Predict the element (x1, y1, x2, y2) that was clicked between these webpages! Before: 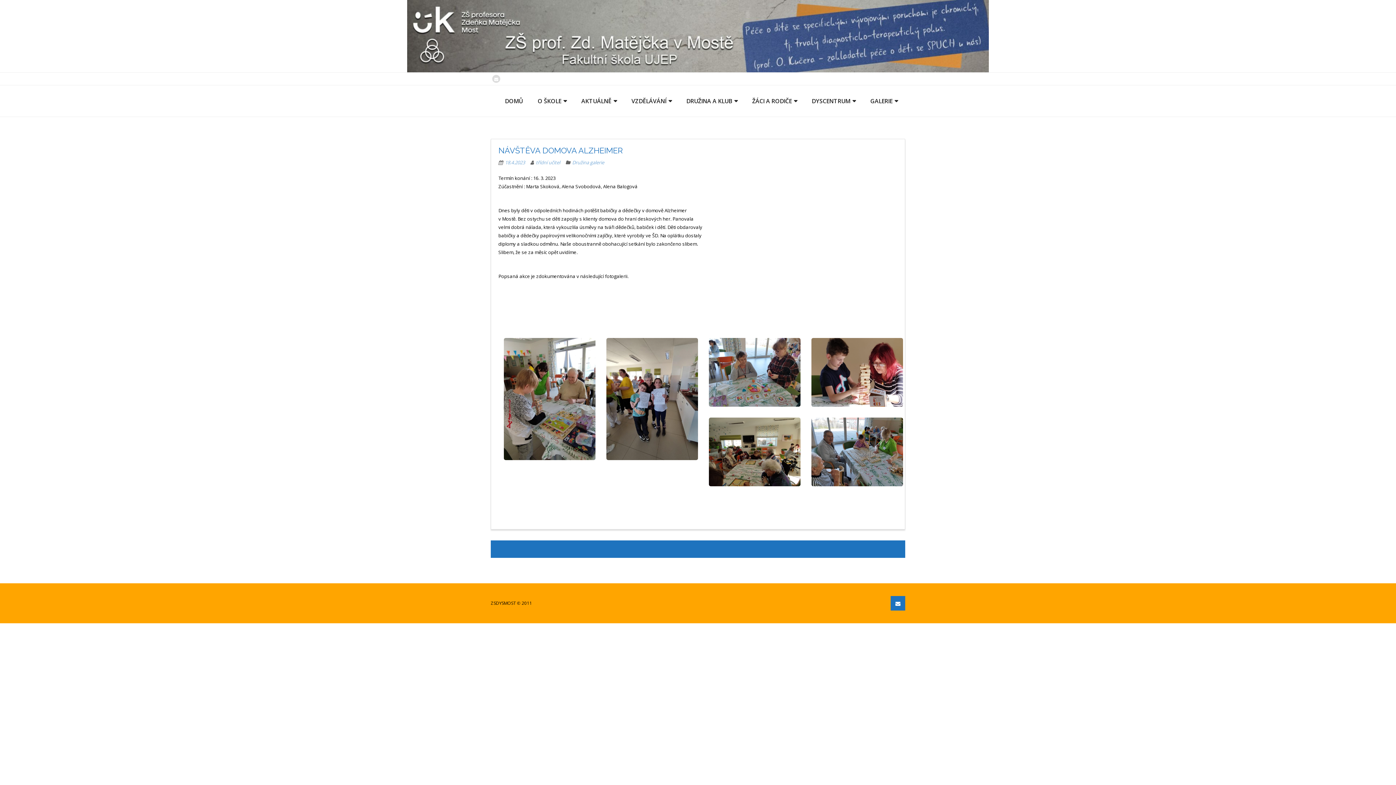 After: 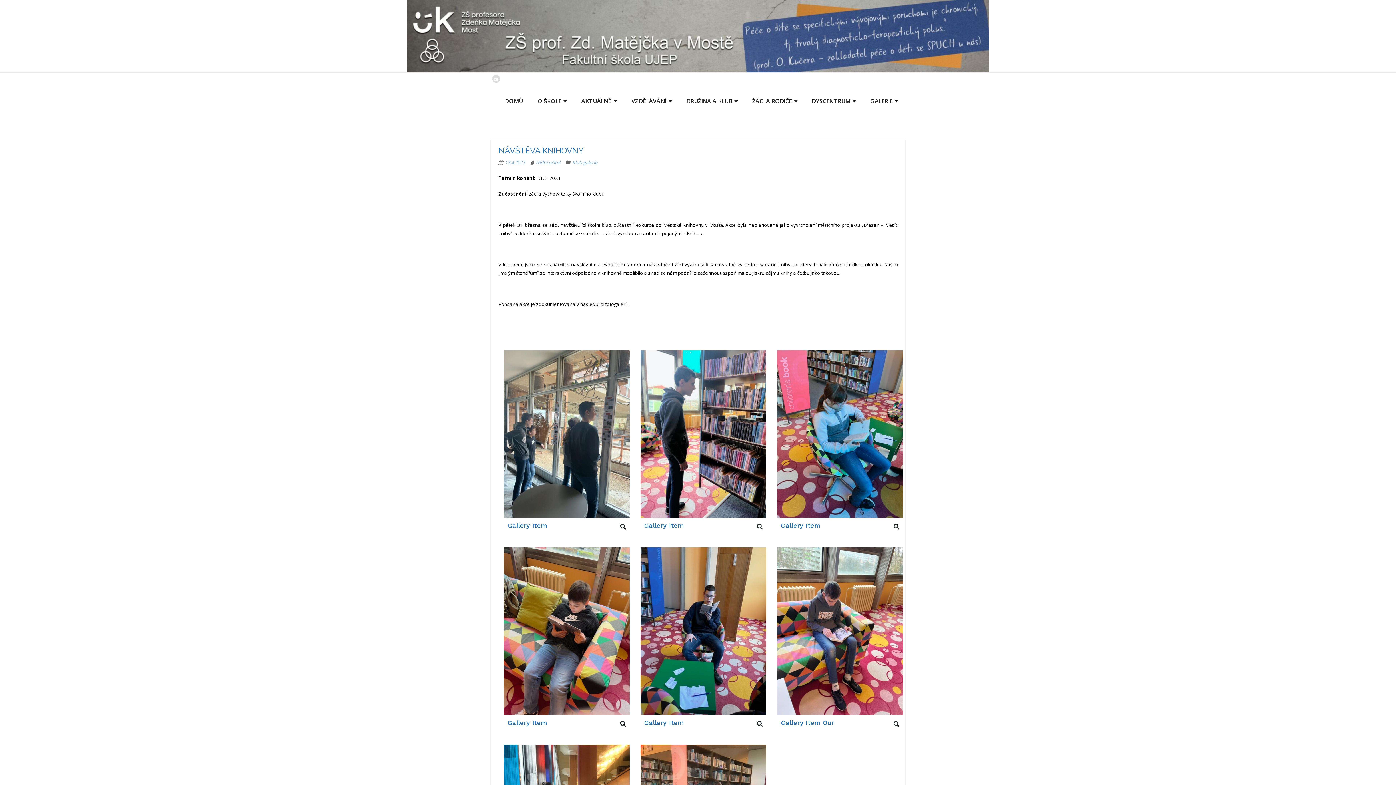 Action: label: PREVIOUS bbox: (498, 543, 530, 555)